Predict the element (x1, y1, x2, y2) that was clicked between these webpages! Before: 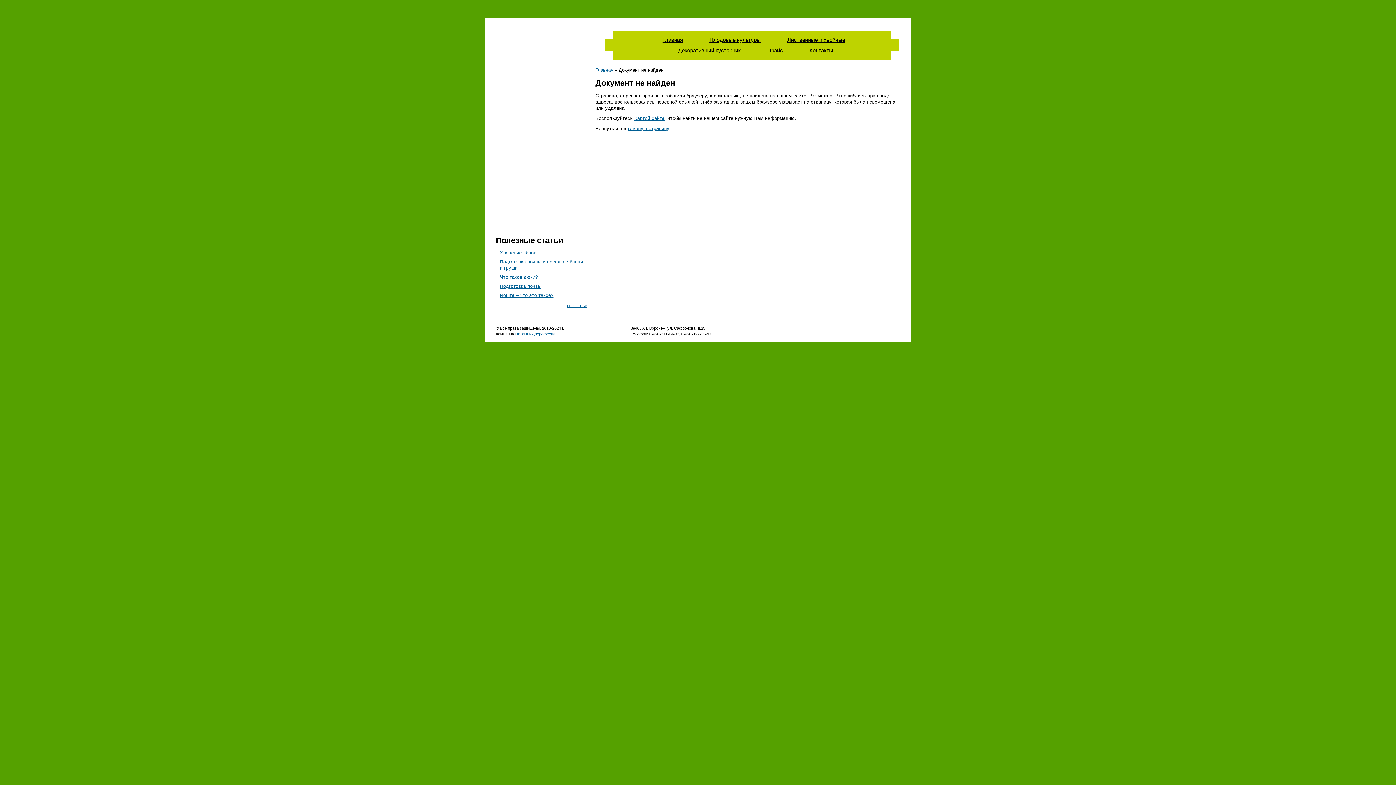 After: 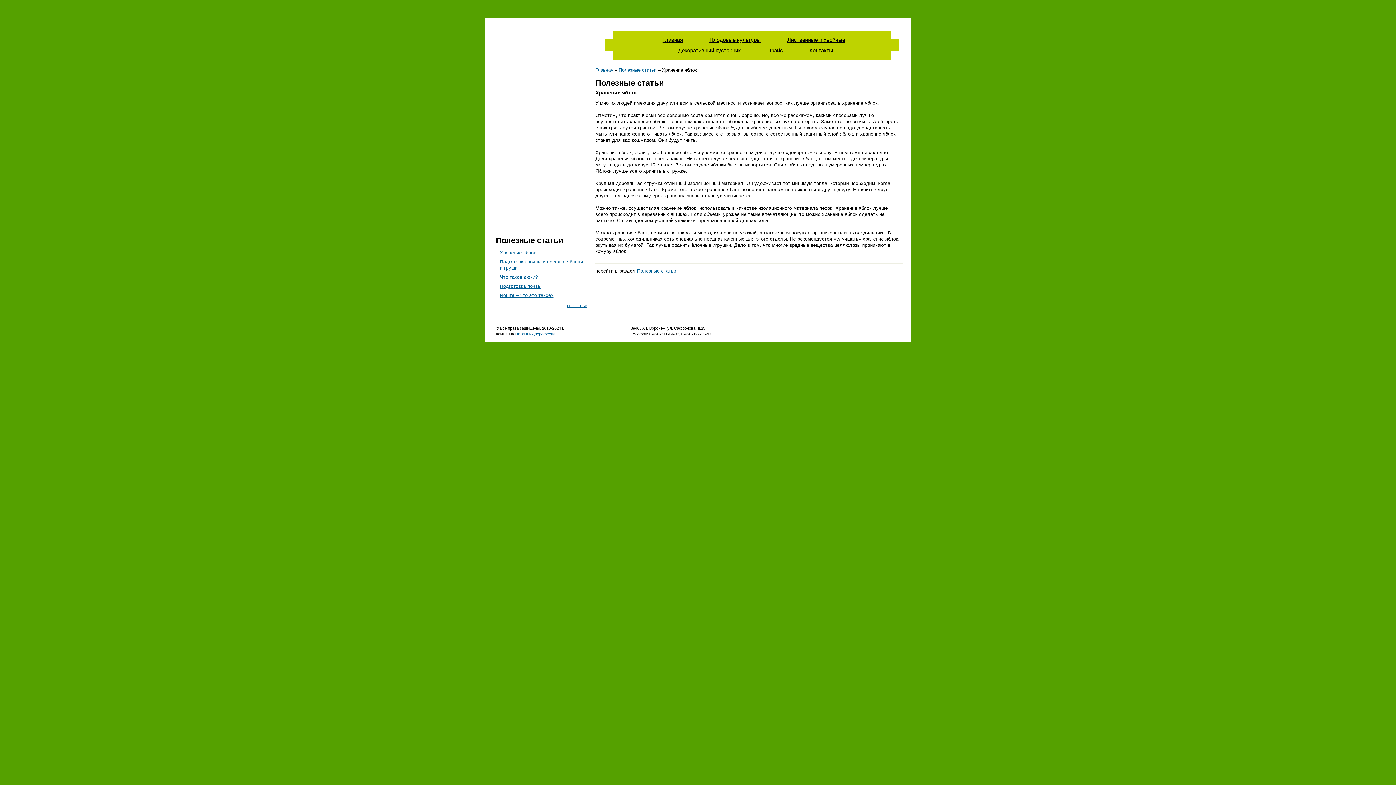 Action: bbox: (500, 250, 536, 255) label: Хранение яблок